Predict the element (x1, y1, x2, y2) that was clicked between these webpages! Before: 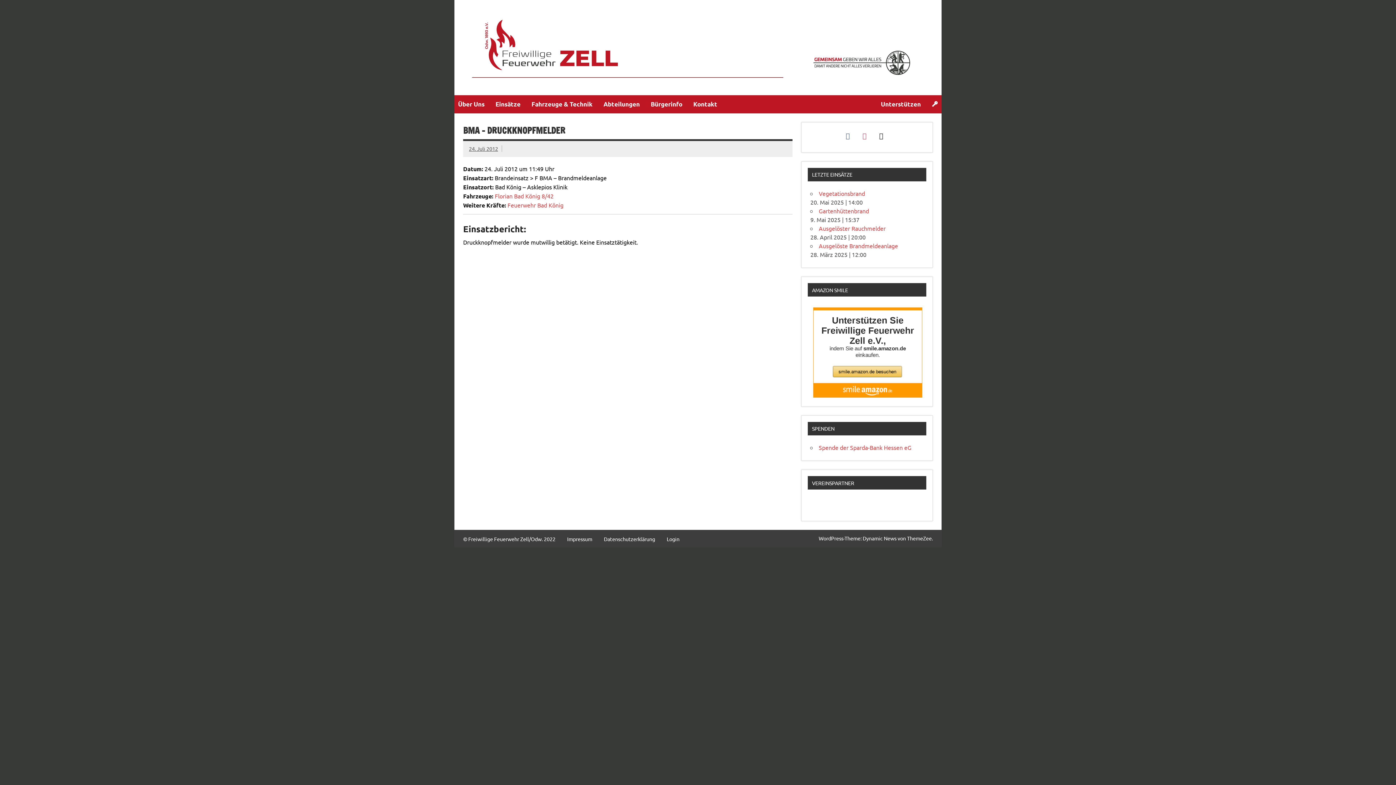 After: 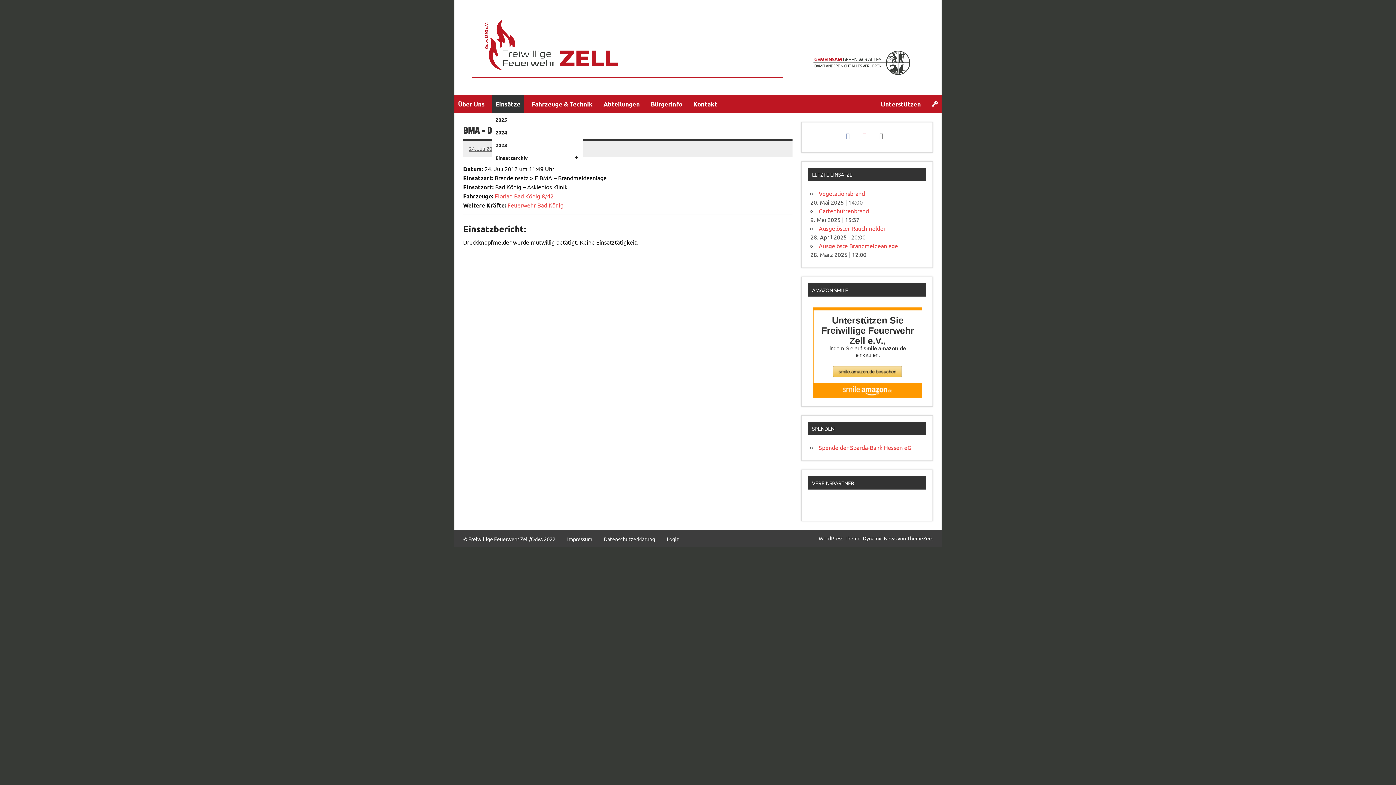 Action: bbox: (492, 95, 524, 113) label: Einsätze